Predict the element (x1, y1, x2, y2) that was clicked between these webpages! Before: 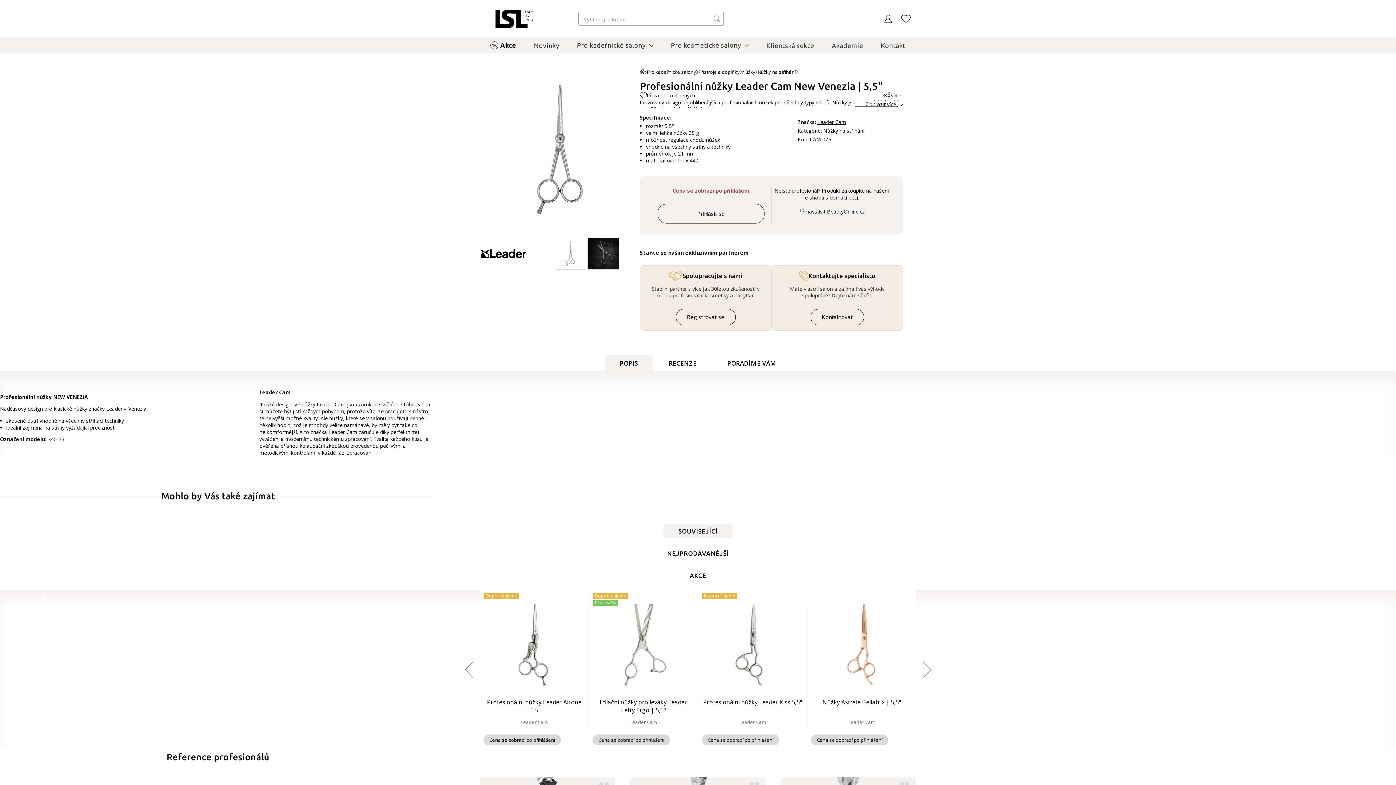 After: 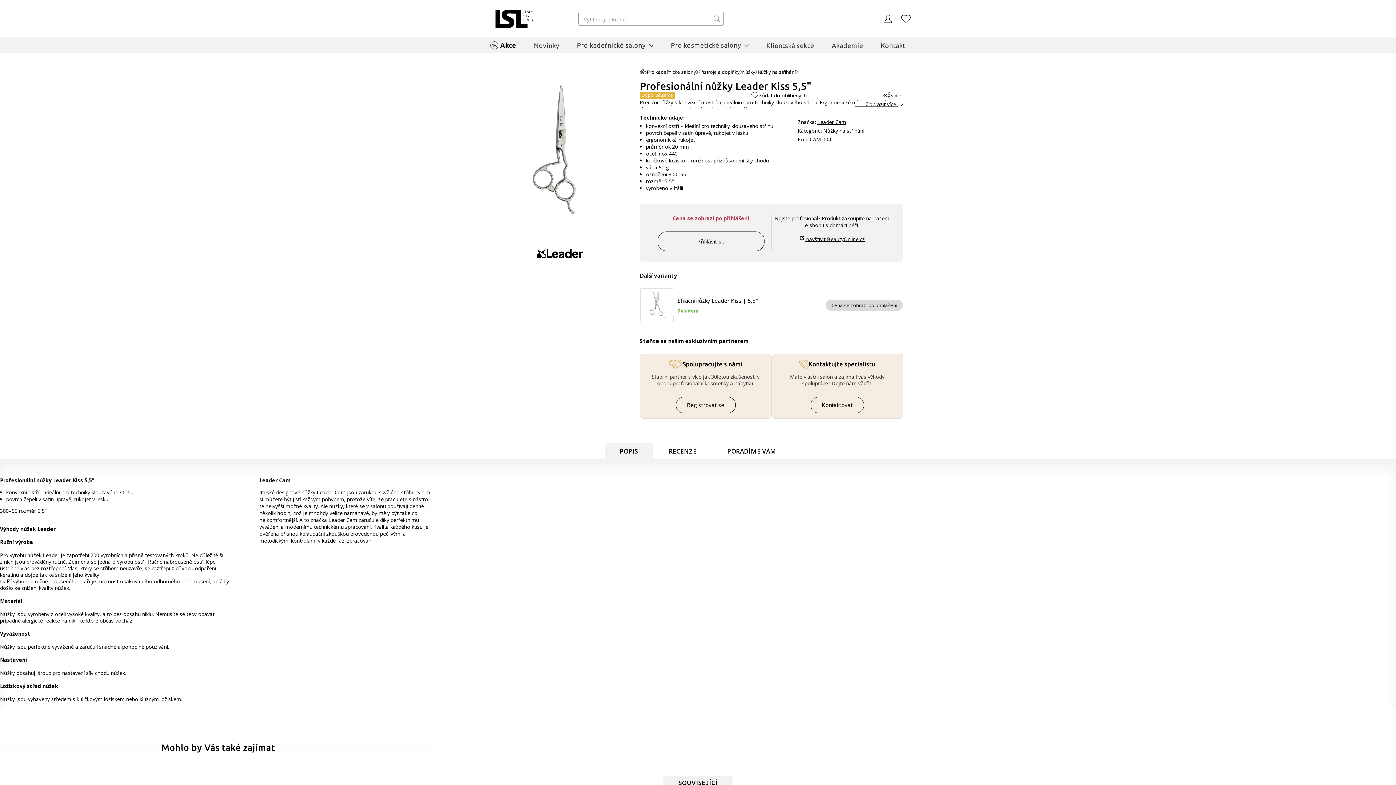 Action: bbox: (698, 590, 807, 749) label: Doporučujeme
Profesionální nůžky Leader Kiss 5,5"
Leader Cam
Cena se zobrazí po přihlášení